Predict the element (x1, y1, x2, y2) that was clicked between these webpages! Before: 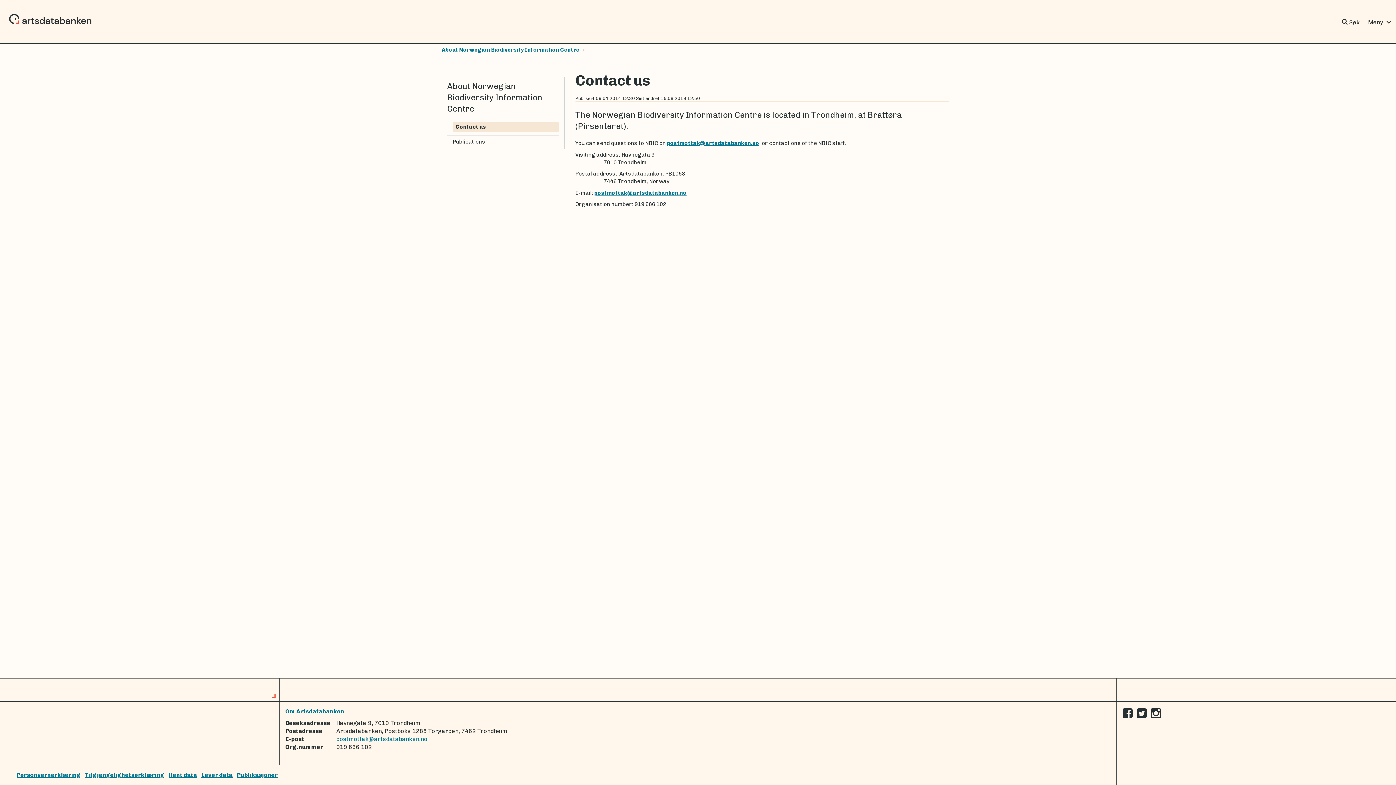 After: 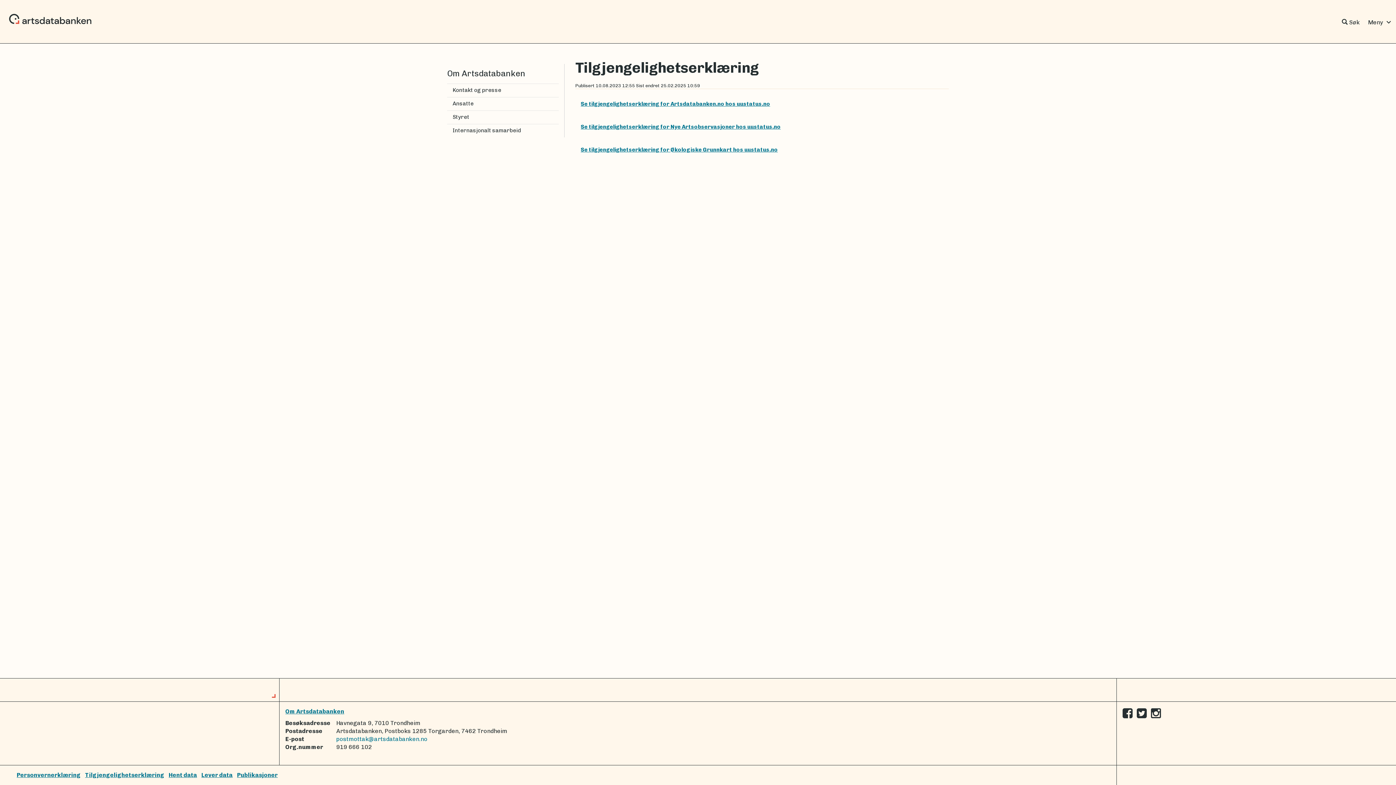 Action: bbox: (85, 772, 164, 778) label: Tilgjengelighetserklæring